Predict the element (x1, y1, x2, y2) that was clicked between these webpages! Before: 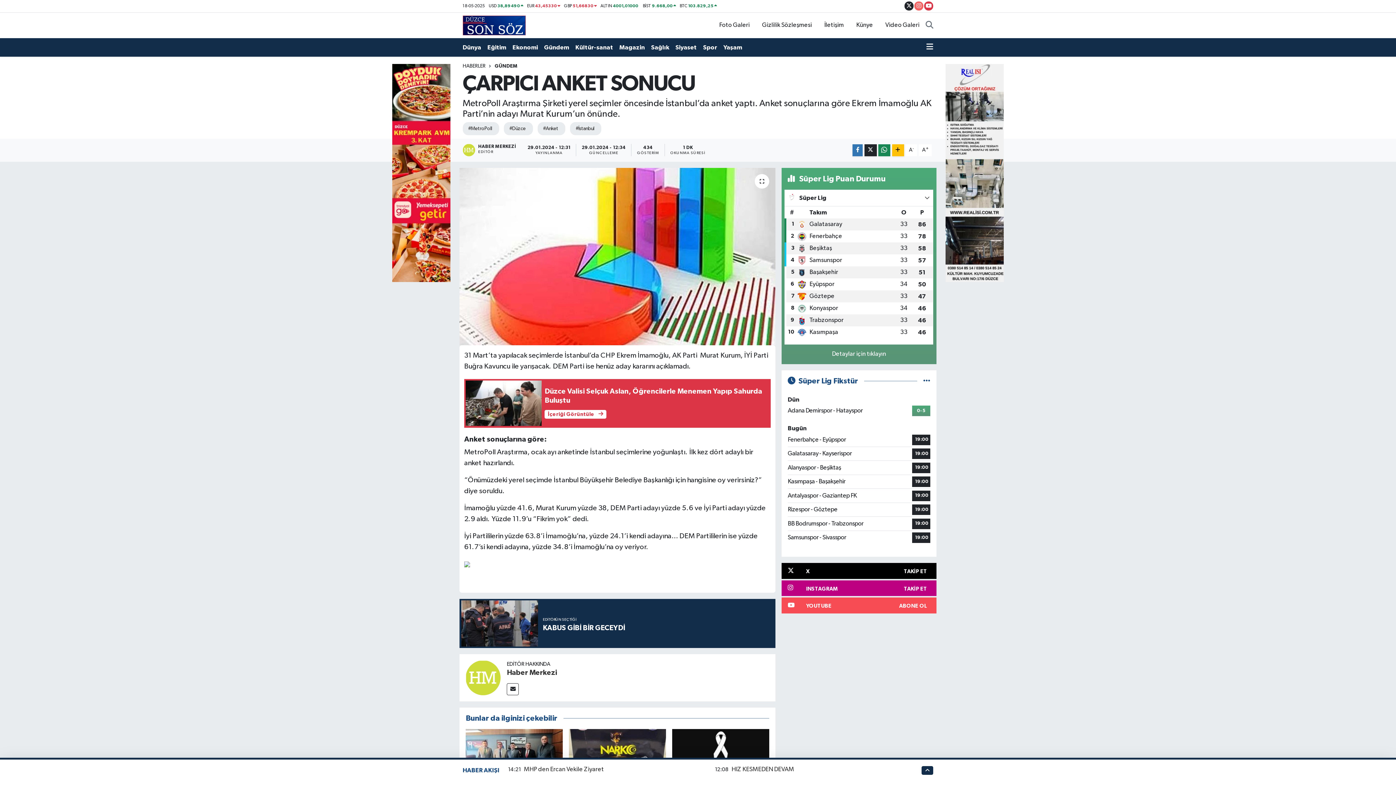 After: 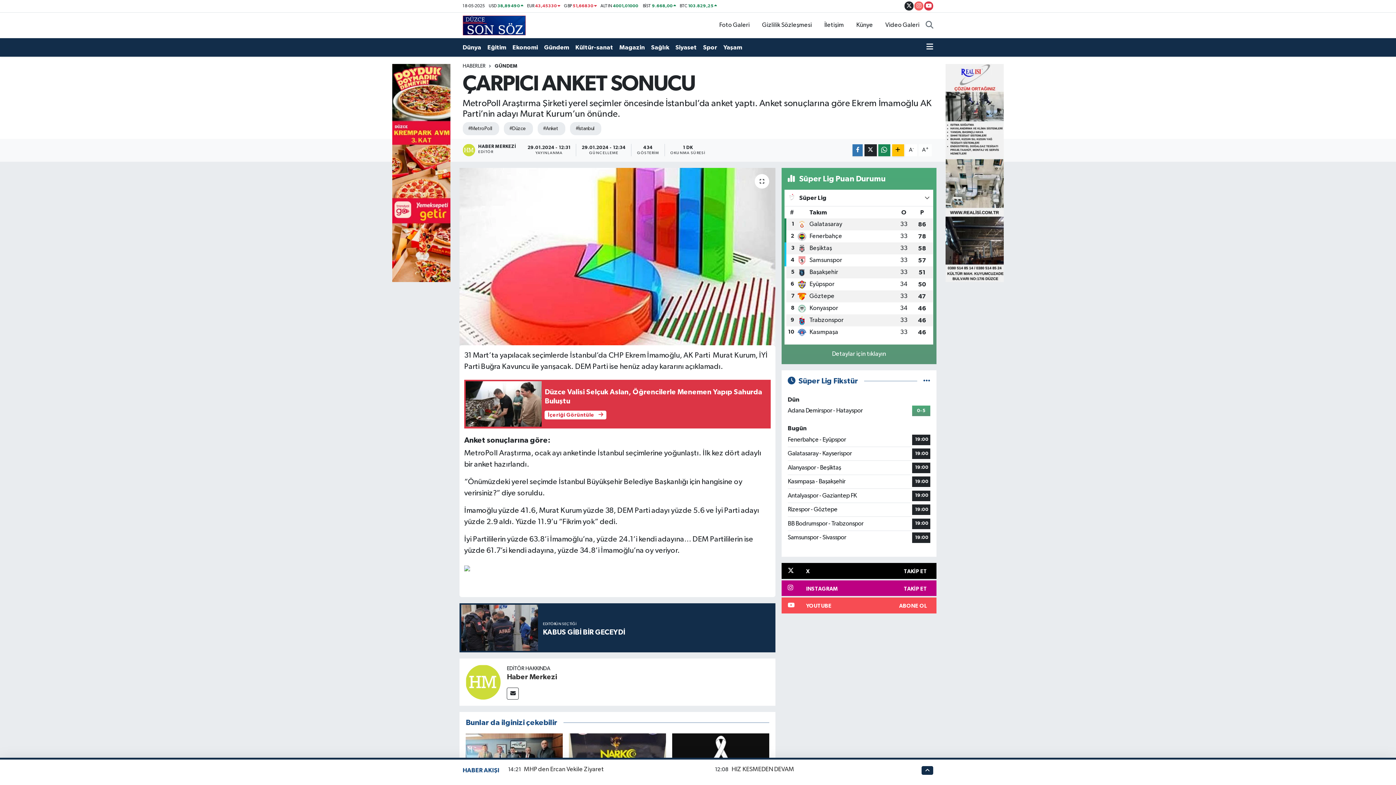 Action: label: A+ bbox: (918, 144, 932, 156)